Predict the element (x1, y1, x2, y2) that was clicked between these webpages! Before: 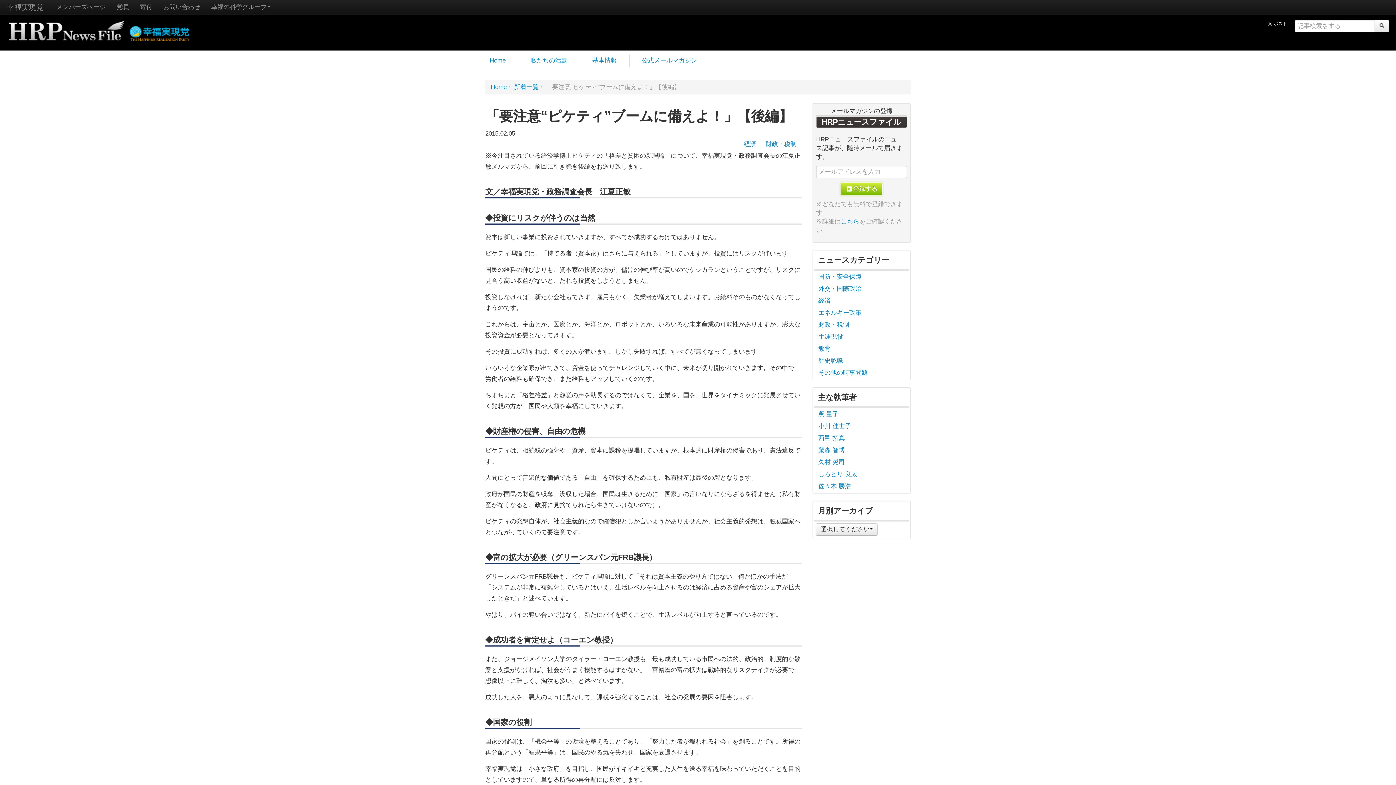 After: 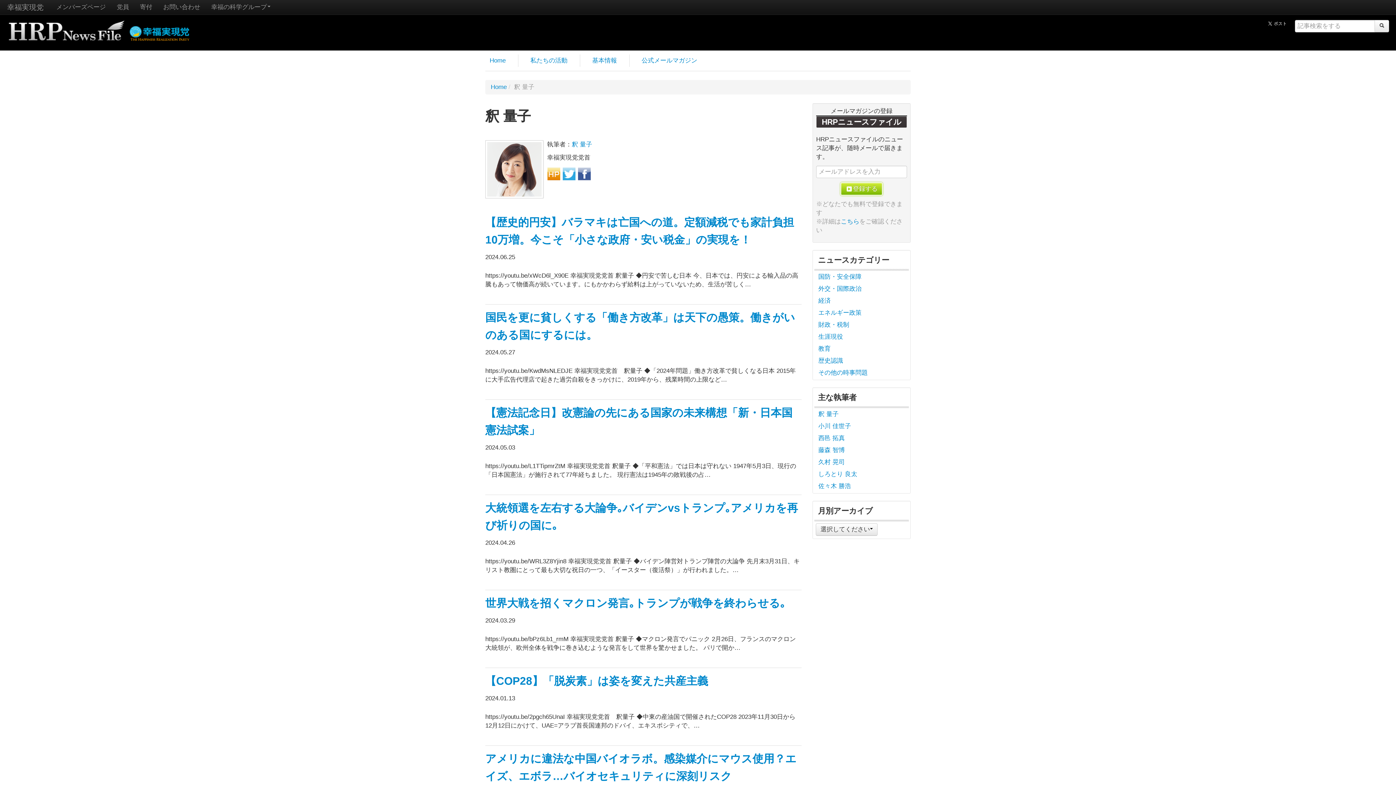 Action: bbox: (814, 409, 909, 420) label: 釈 量子